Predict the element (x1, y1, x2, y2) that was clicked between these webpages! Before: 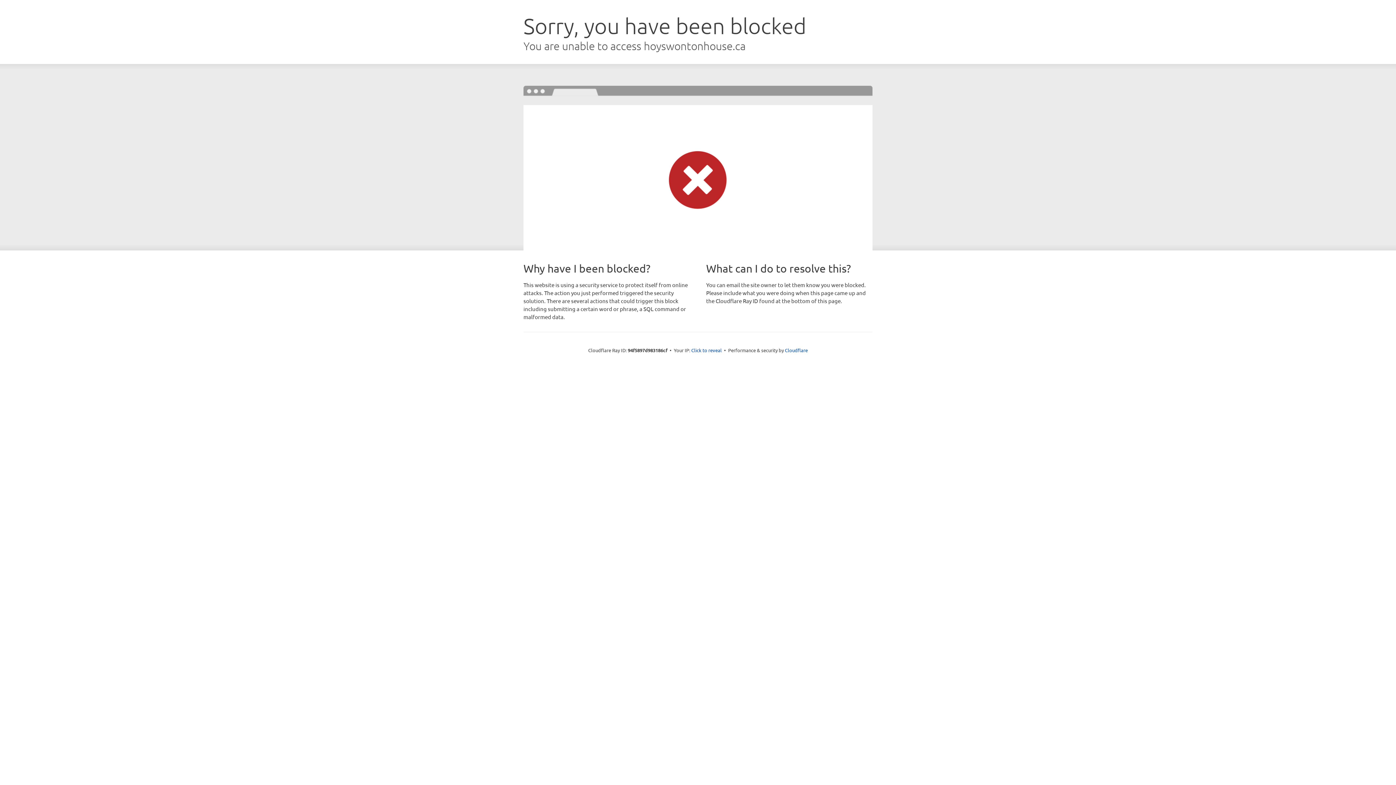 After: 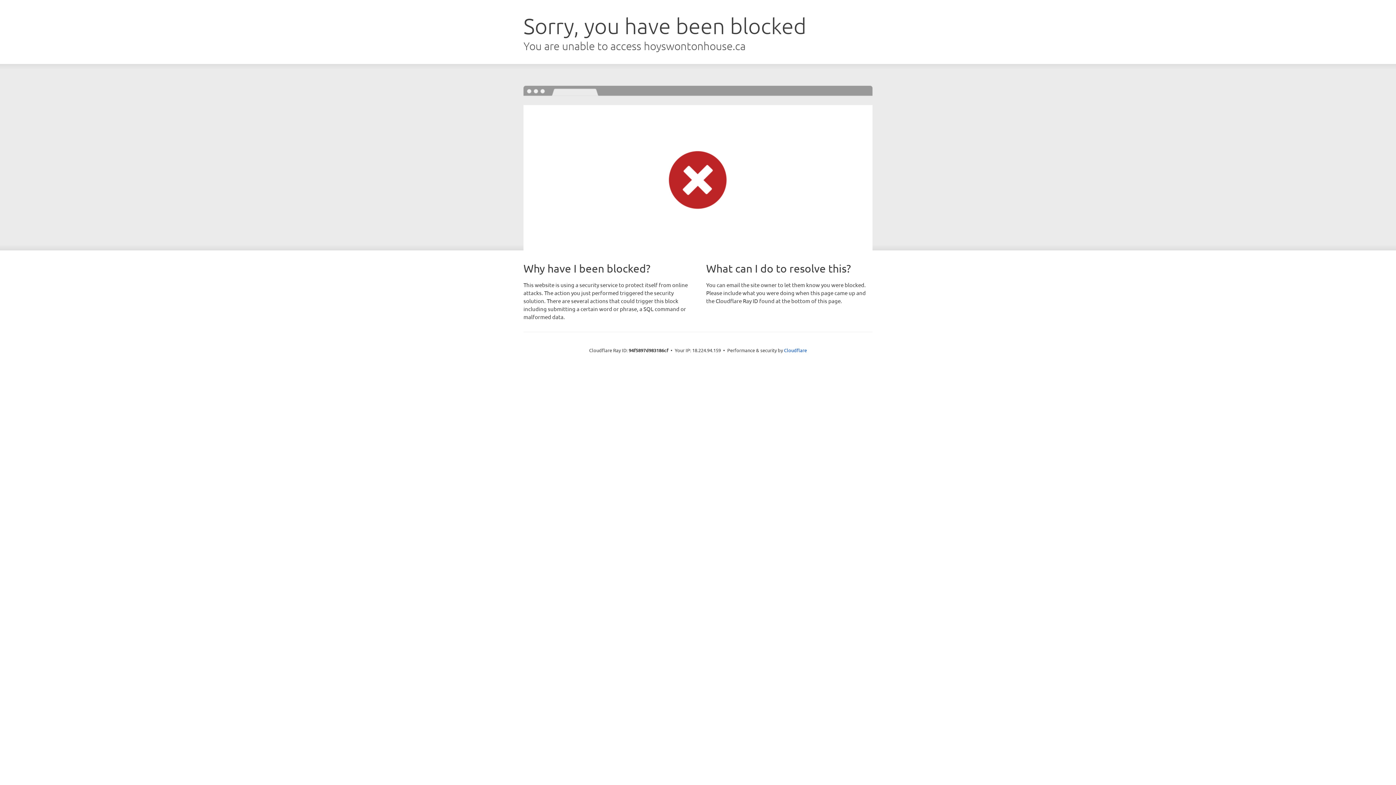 Action: bbox: (691, 346, 722, 353) label: Click to reveal